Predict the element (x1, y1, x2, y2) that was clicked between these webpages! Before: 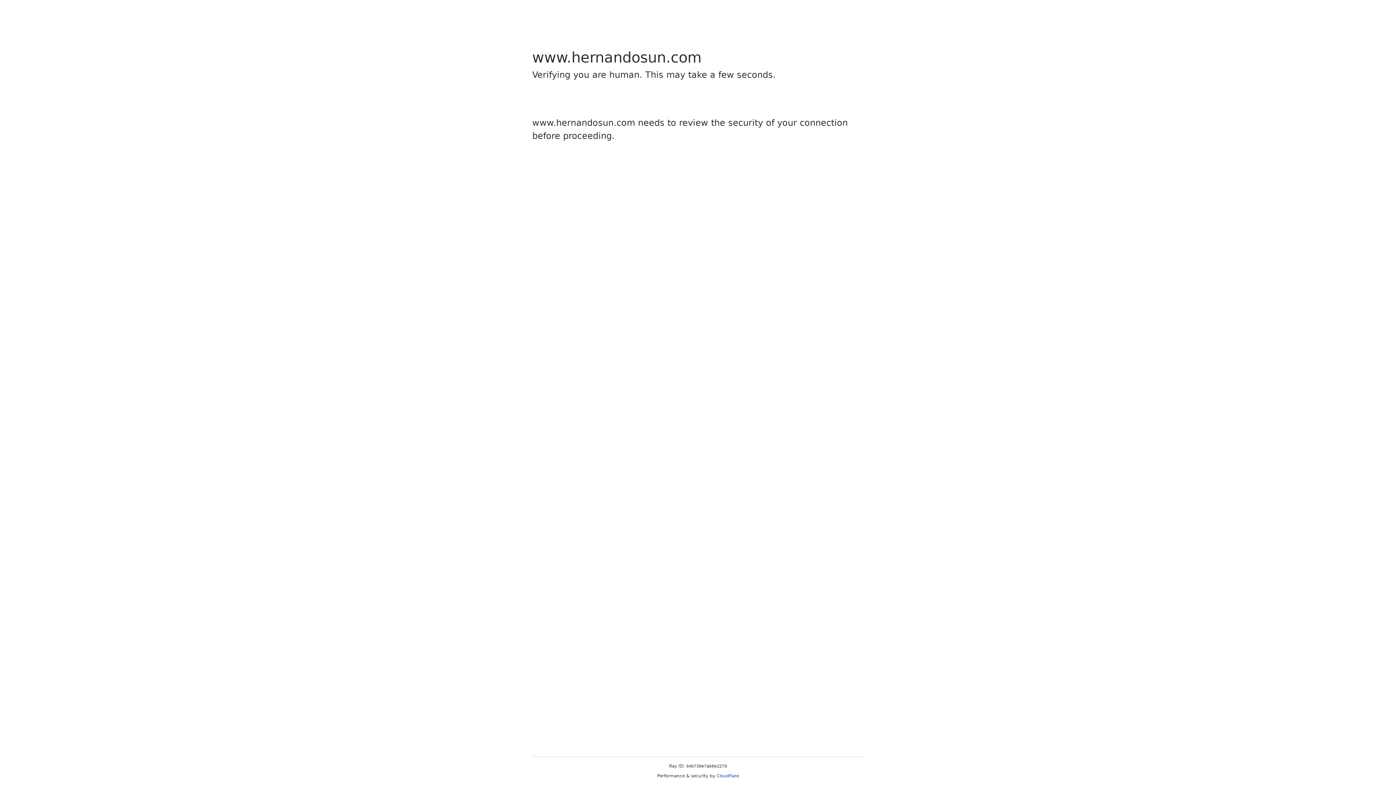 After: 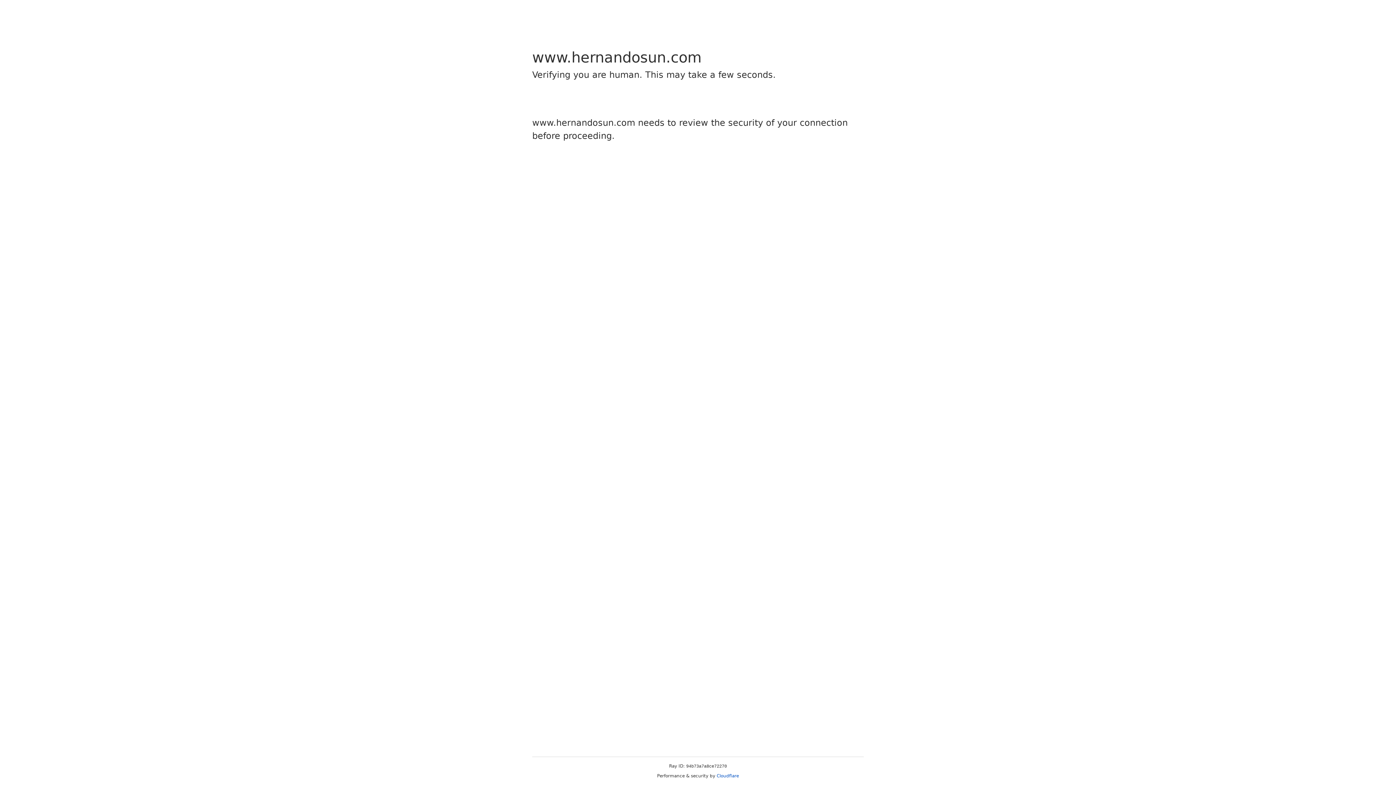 Action: label: Cloudflare bbox: (716, 773, 739, 778)